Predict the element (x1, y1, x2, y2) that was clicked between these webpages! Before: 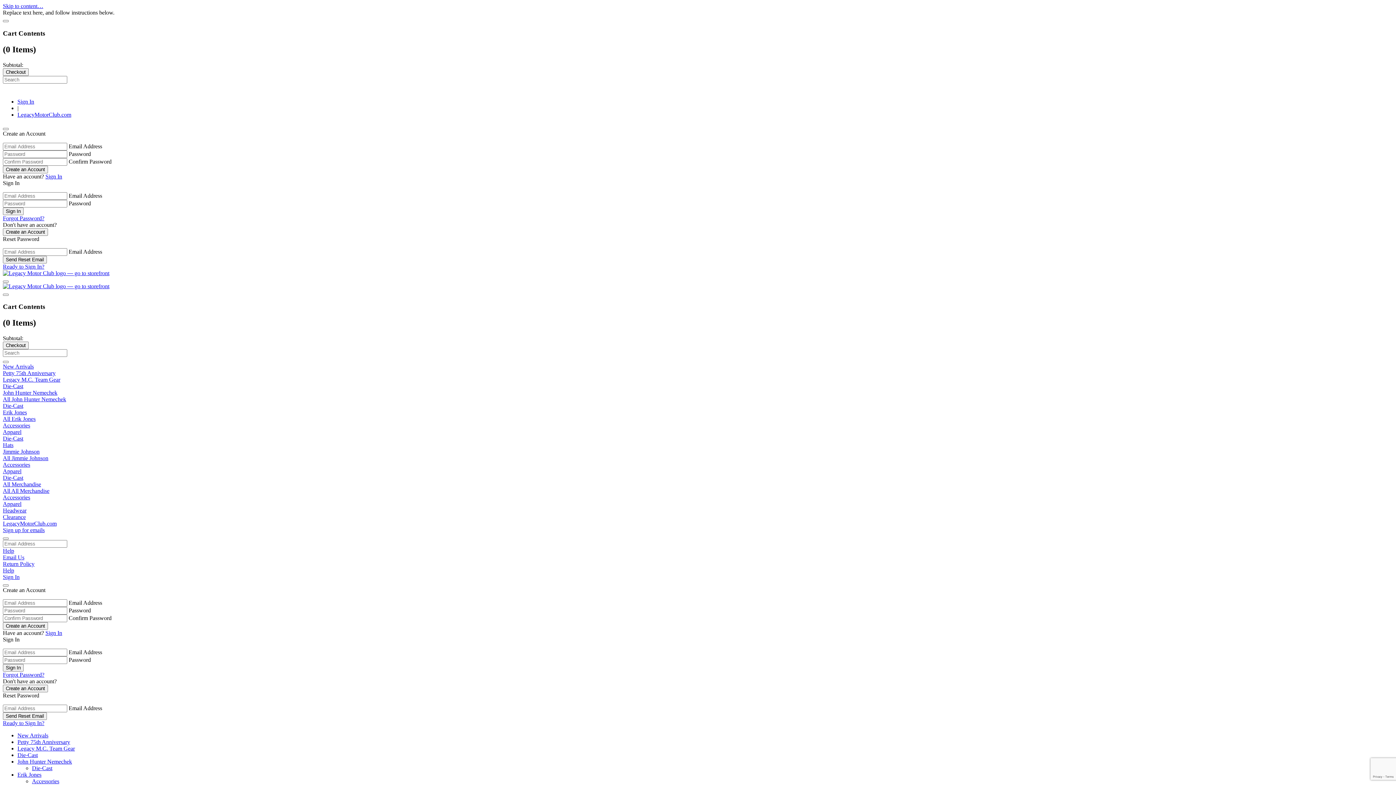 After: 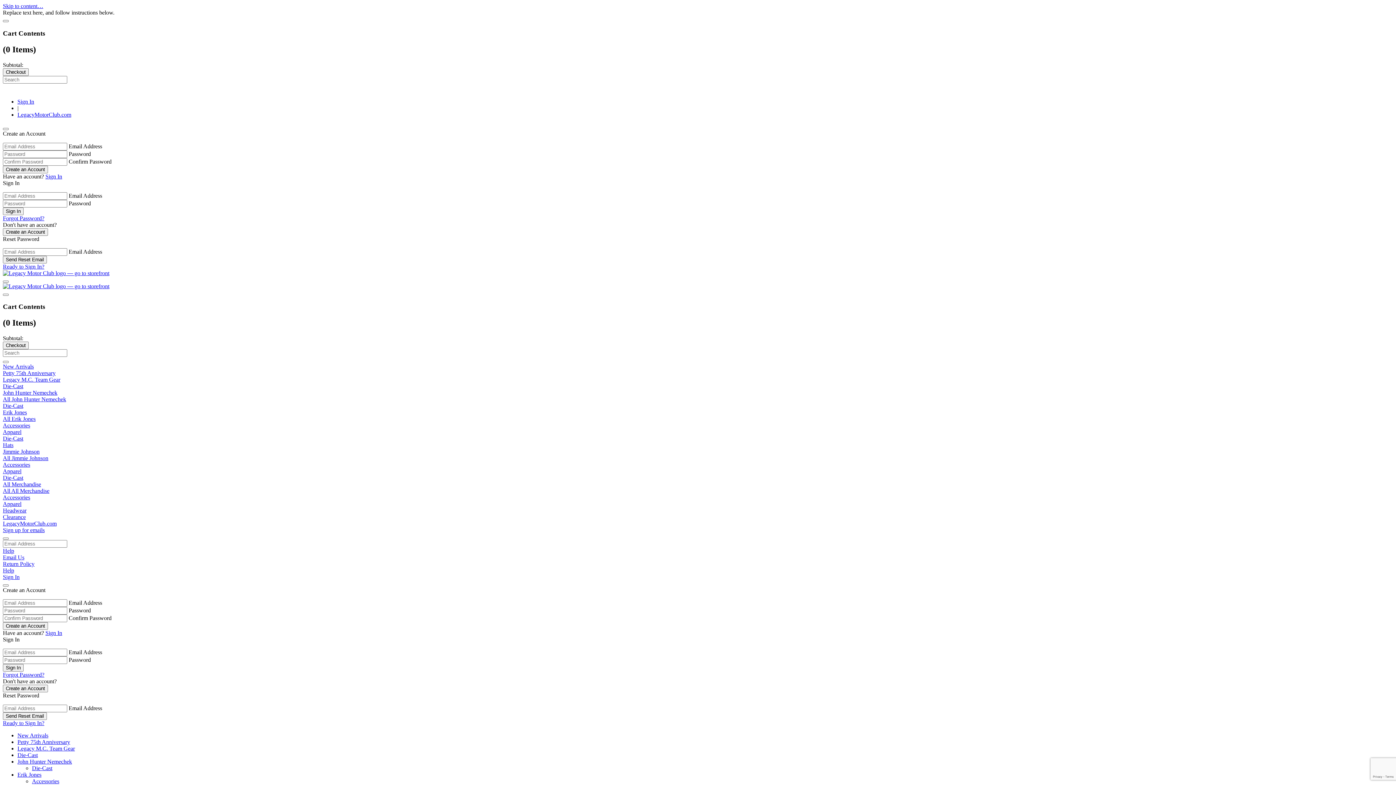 Action: bbox: (2, 402, 1393, 409) label: Die-Cast